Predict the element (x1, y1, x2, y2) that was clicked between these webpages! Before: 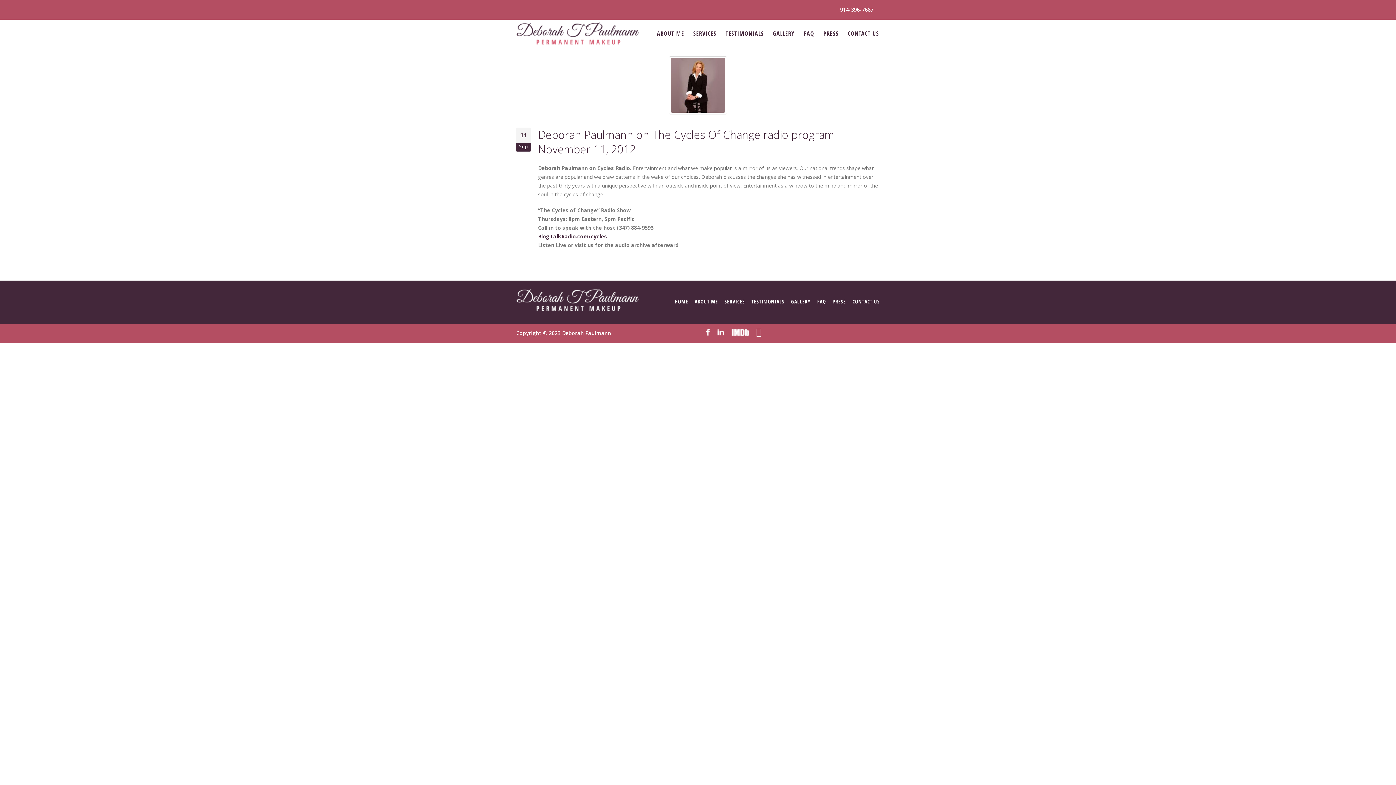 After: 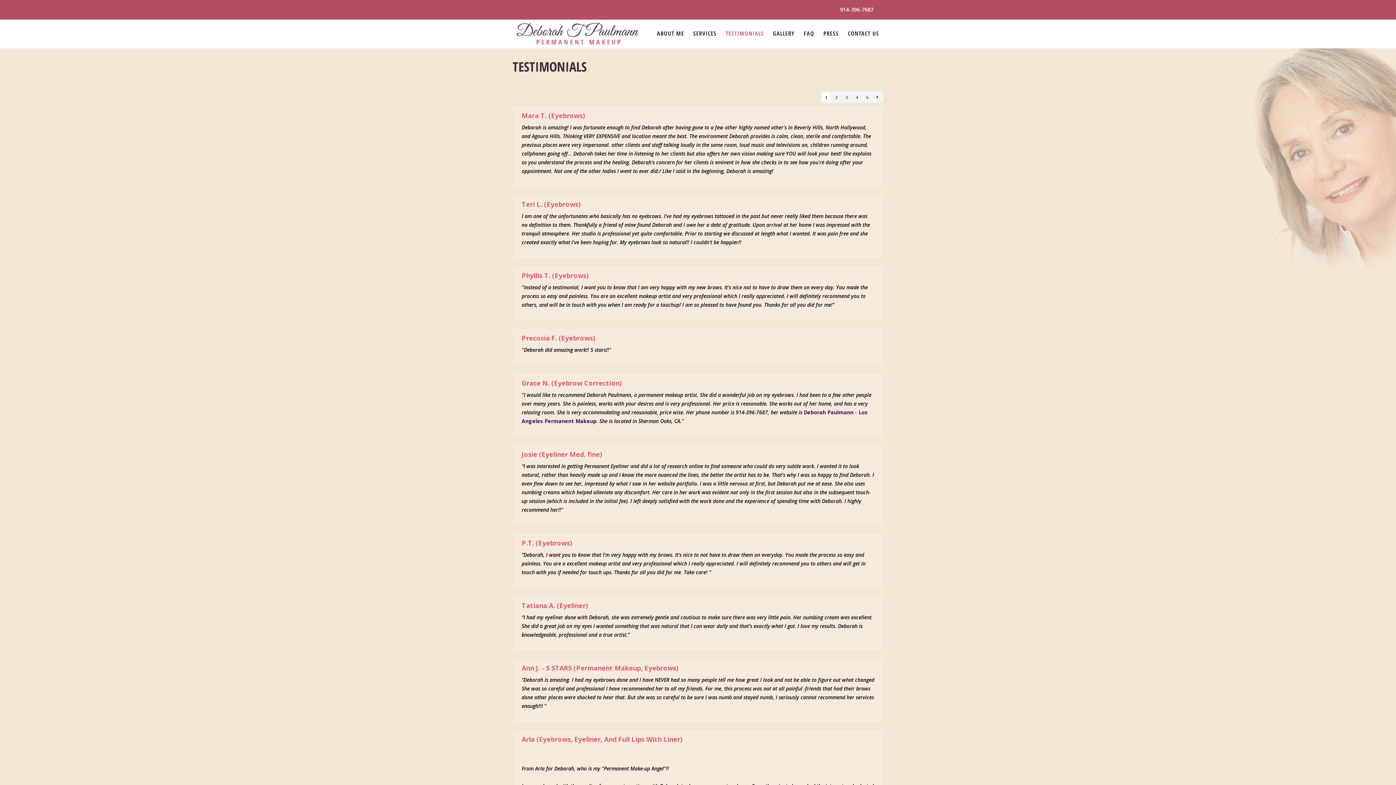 Action: bbox: (751, 298, 784, 305) label: TESTIMONIALS